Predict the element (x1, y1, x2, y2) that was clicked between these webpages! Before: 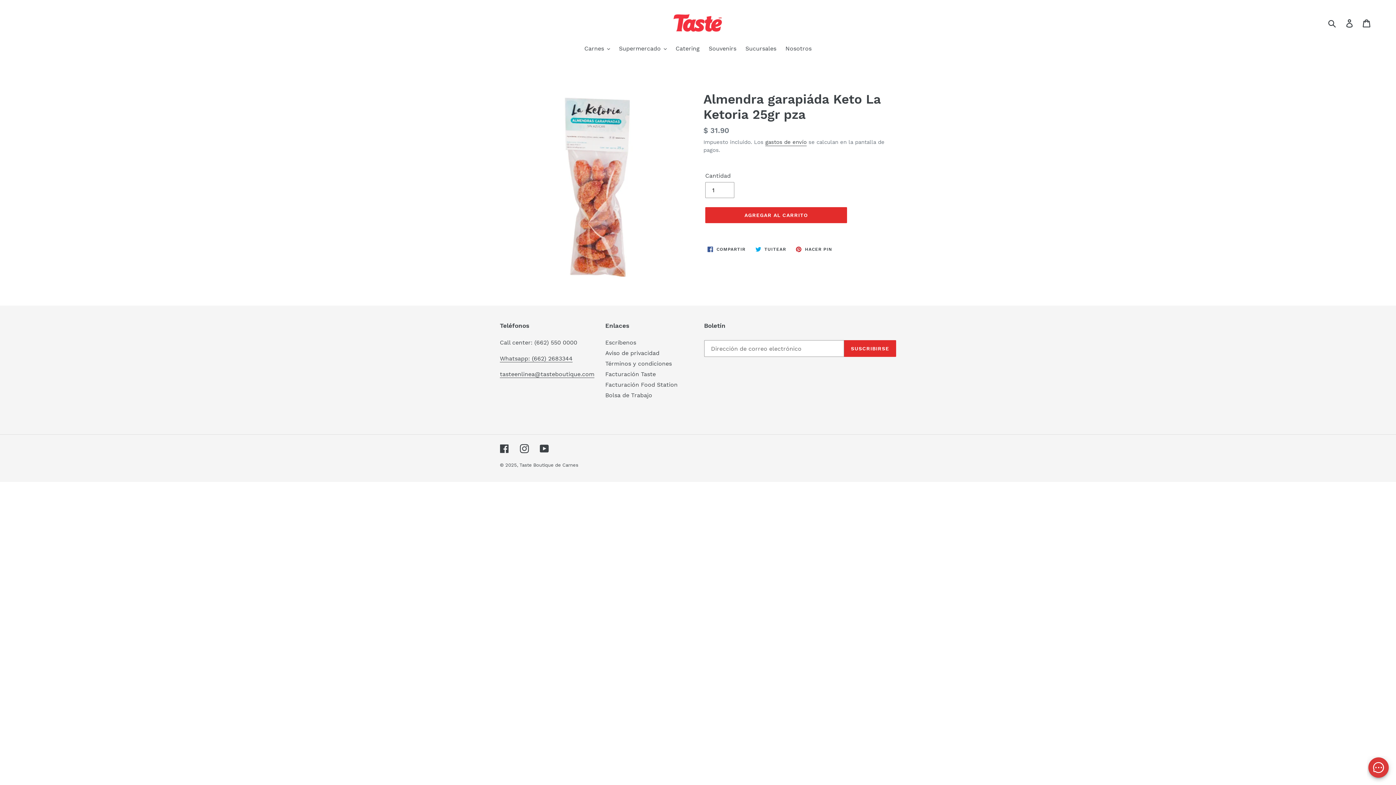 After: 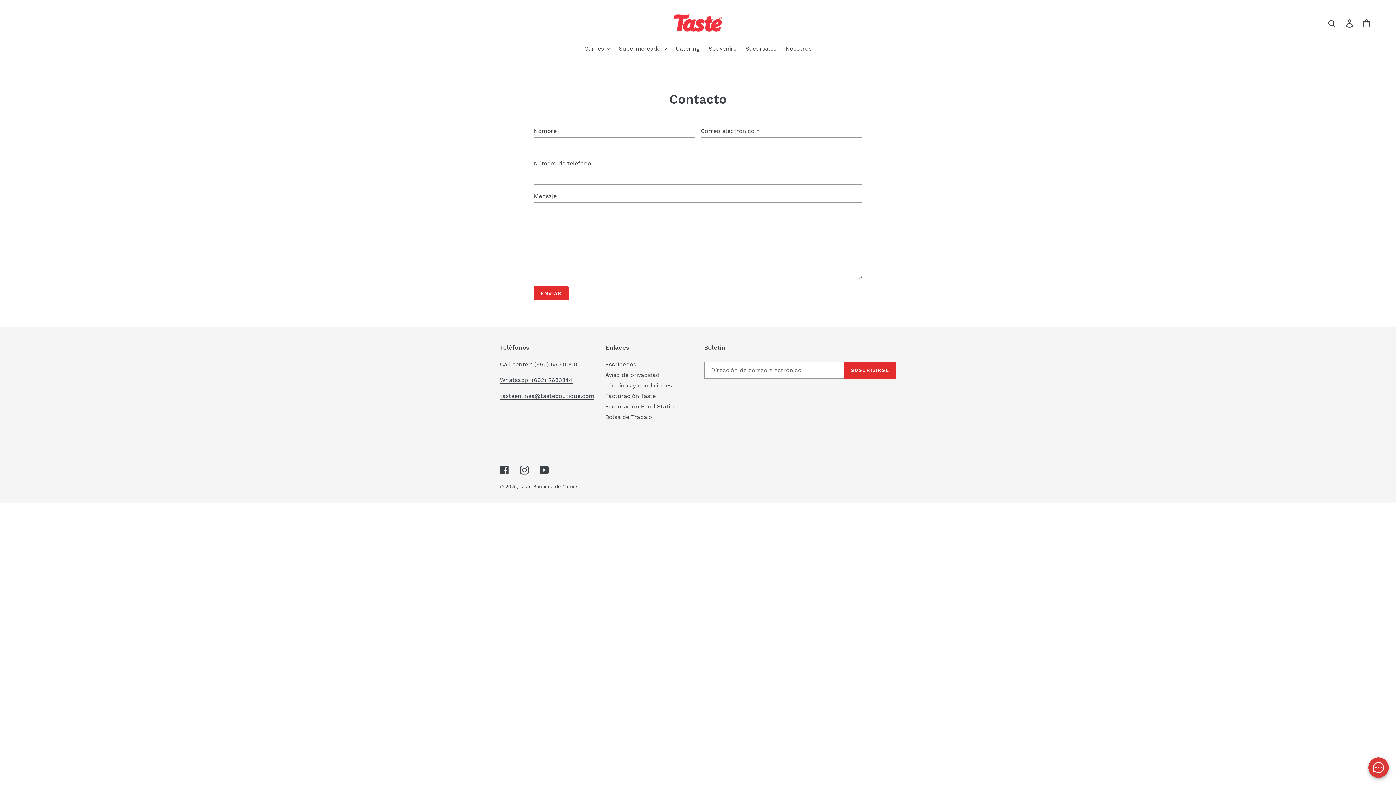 Action: label: Escríbenos bbox: (605, 339, 636, 346)